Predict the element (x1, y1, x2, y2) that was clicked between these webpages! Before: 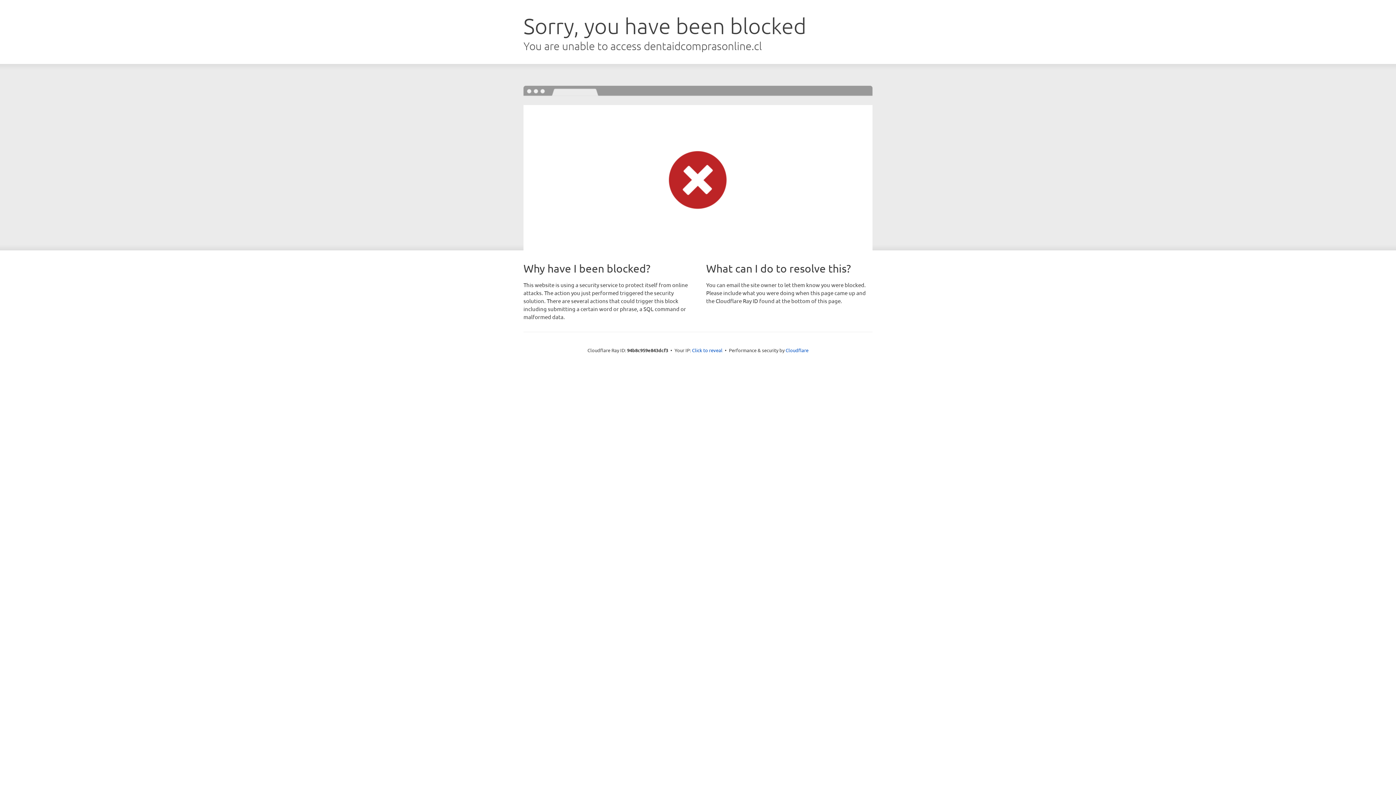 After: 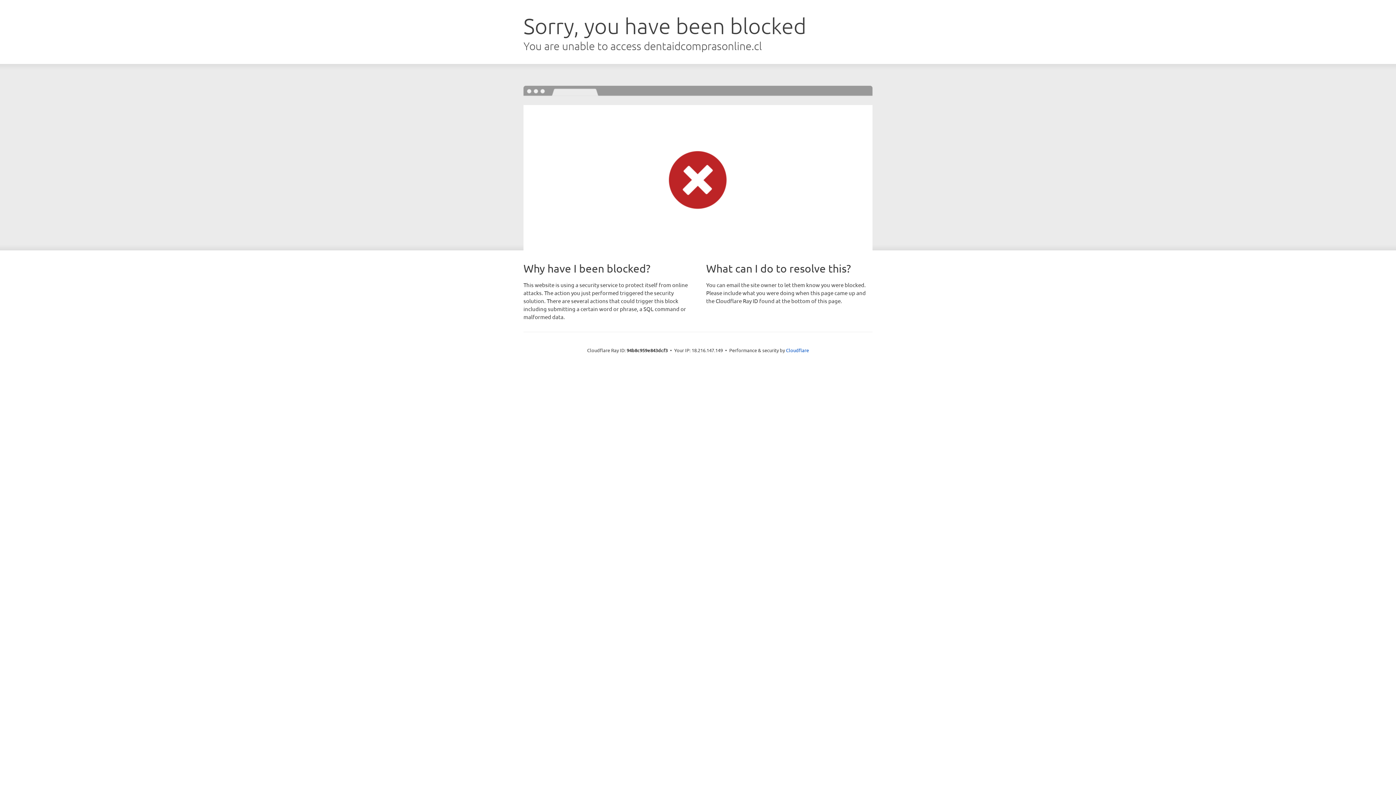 Action: label: Click to reveal bbox: (692, 346, 722, 353)